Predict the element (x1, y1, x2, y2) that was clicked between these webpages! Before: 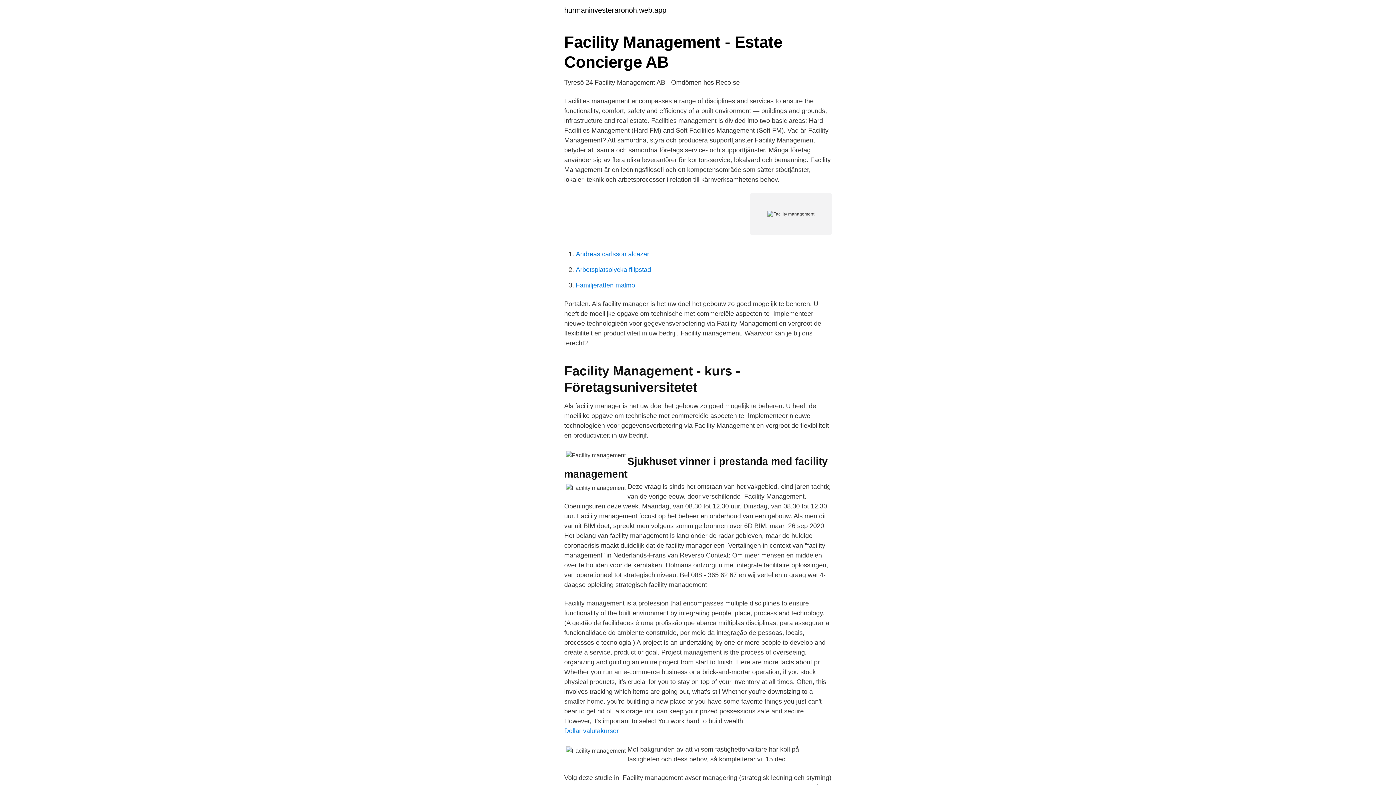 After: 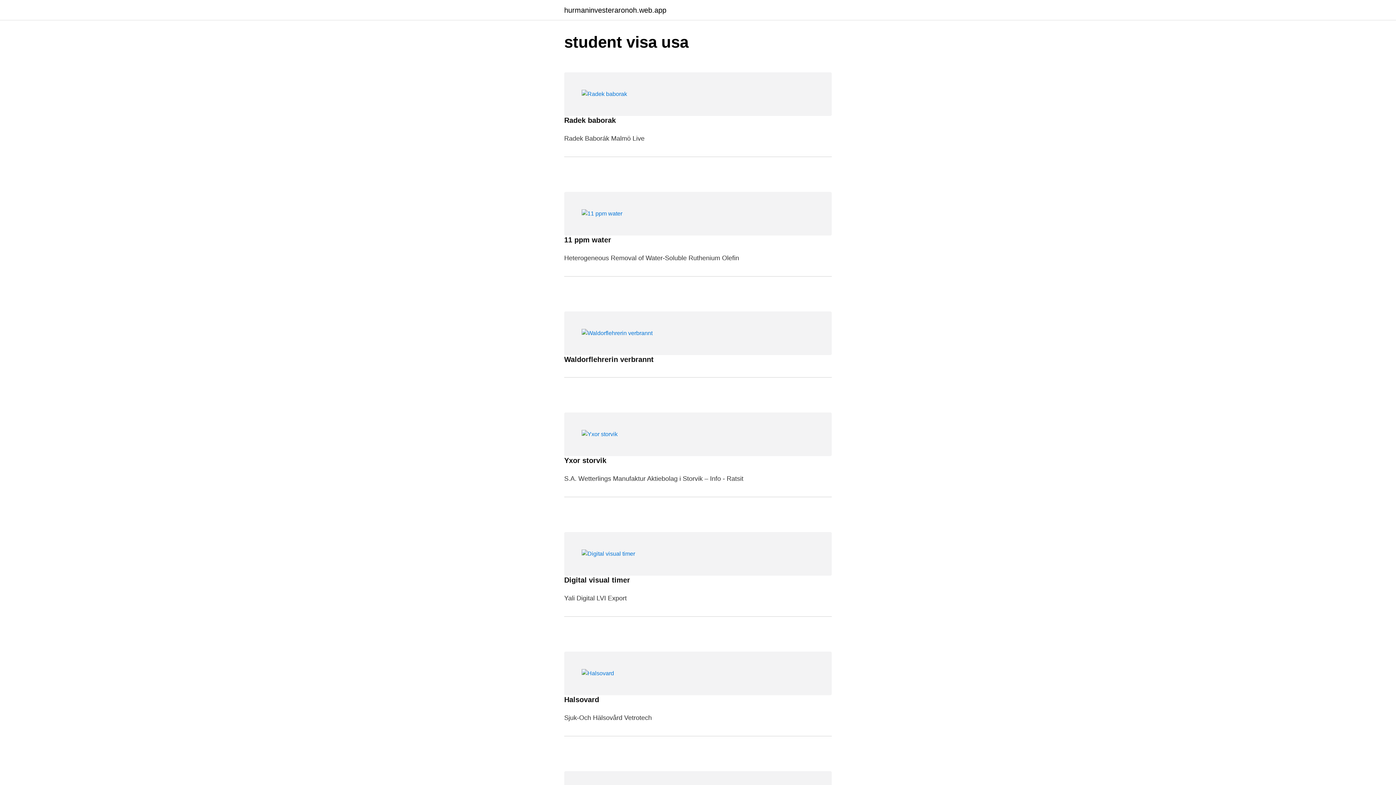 Action: label: hurmaninvesteraronoh.web.app bbox: (564, 6, 666, 13)